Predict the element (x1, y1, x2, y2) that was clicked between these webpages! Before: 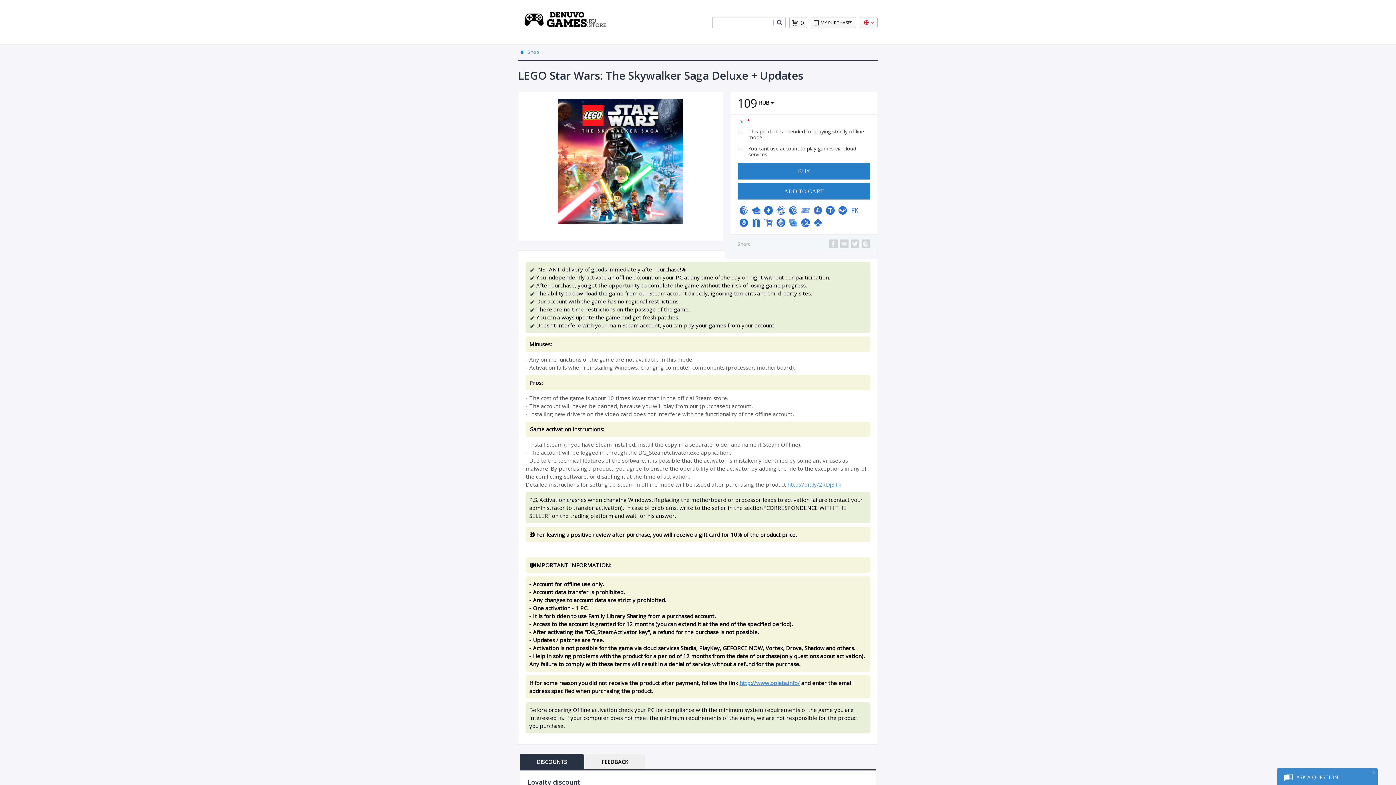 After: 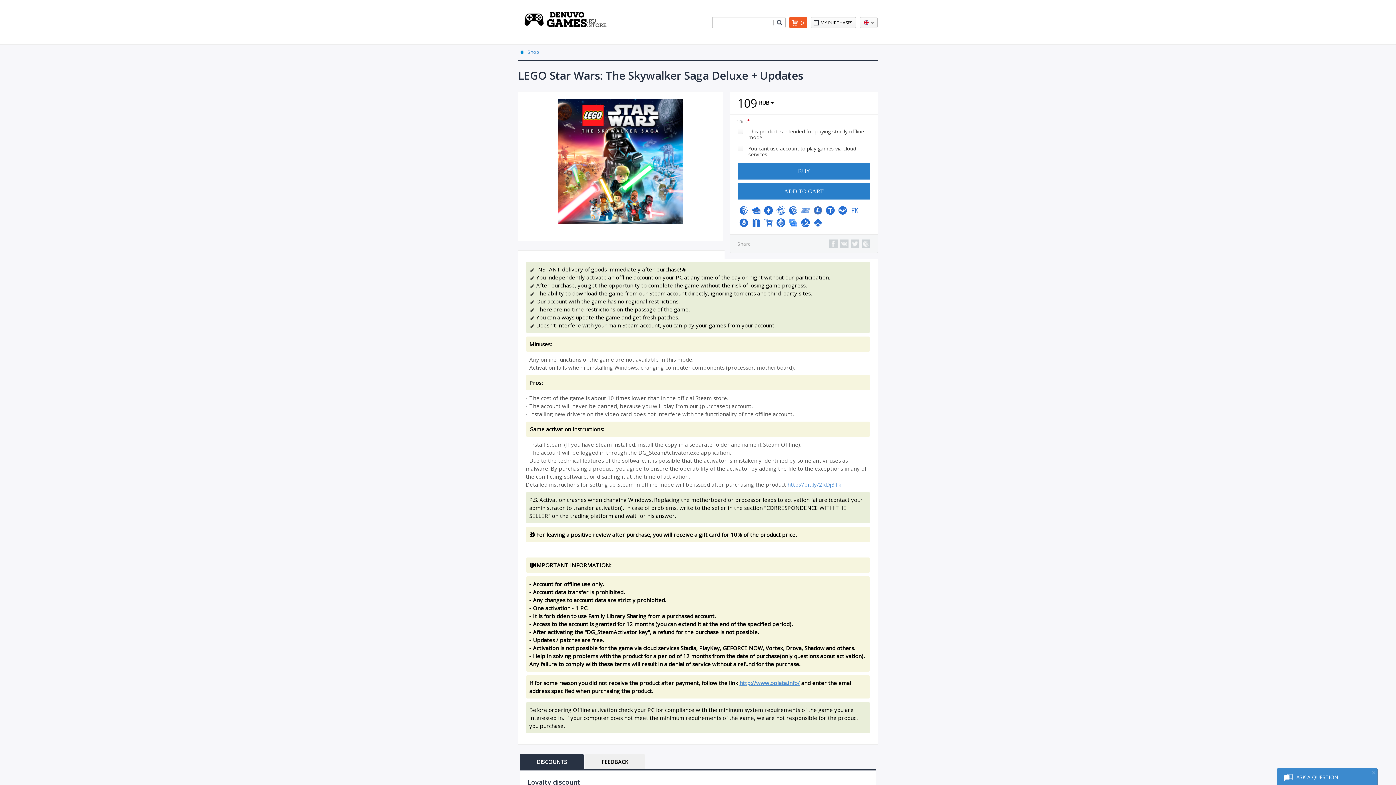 Action: bbox: (789, 17, 800, 28)